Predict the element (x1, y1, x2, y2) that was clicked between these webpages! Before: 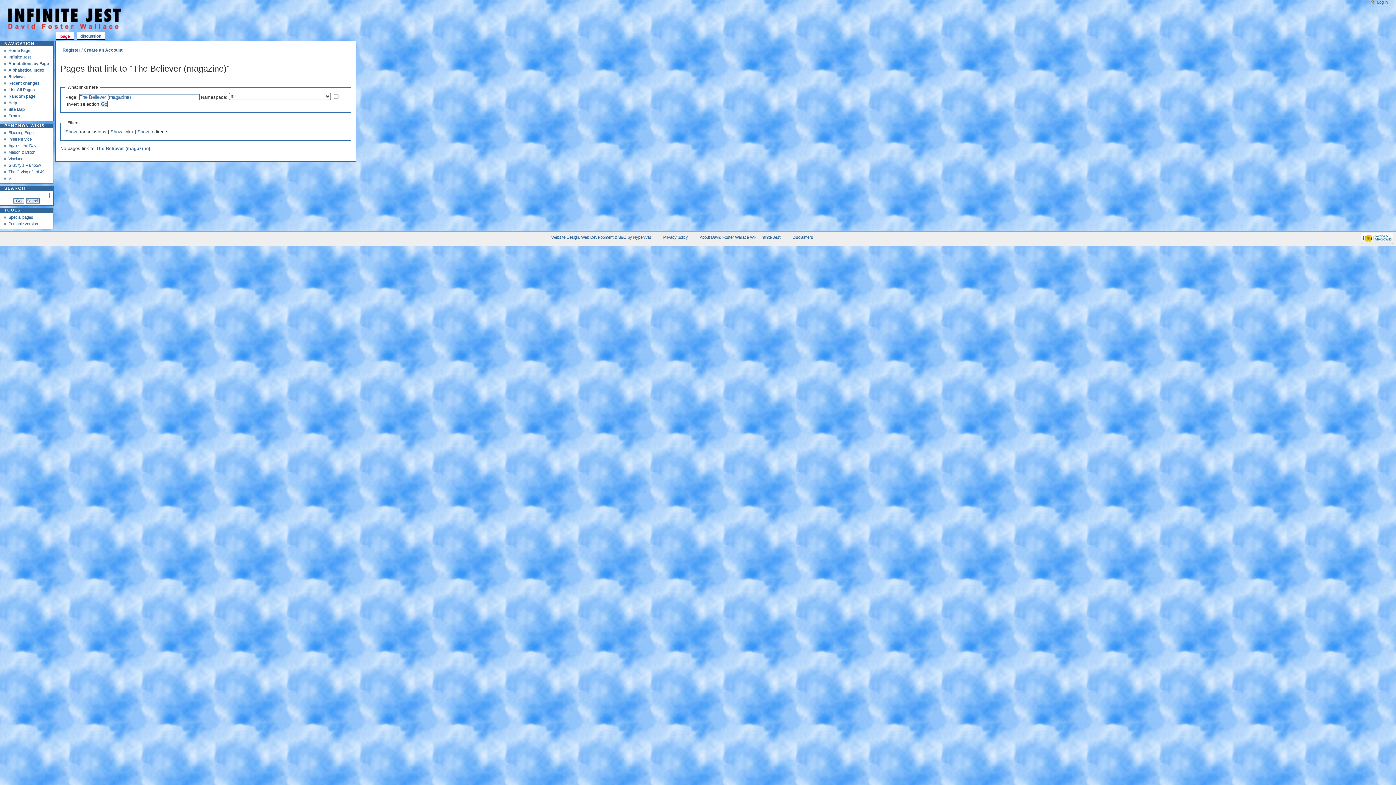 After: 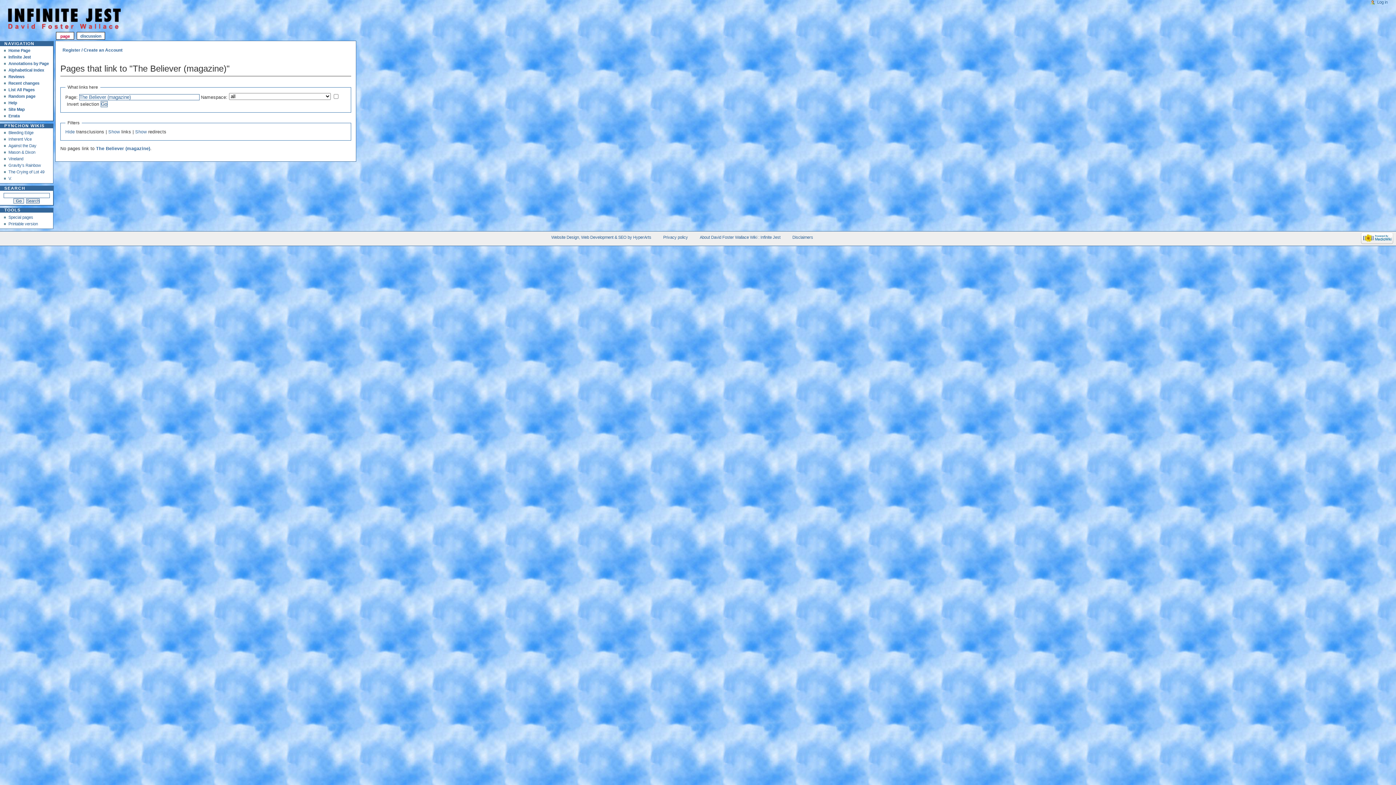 Action: label: Show bbox: (65, 129, 77, 134)